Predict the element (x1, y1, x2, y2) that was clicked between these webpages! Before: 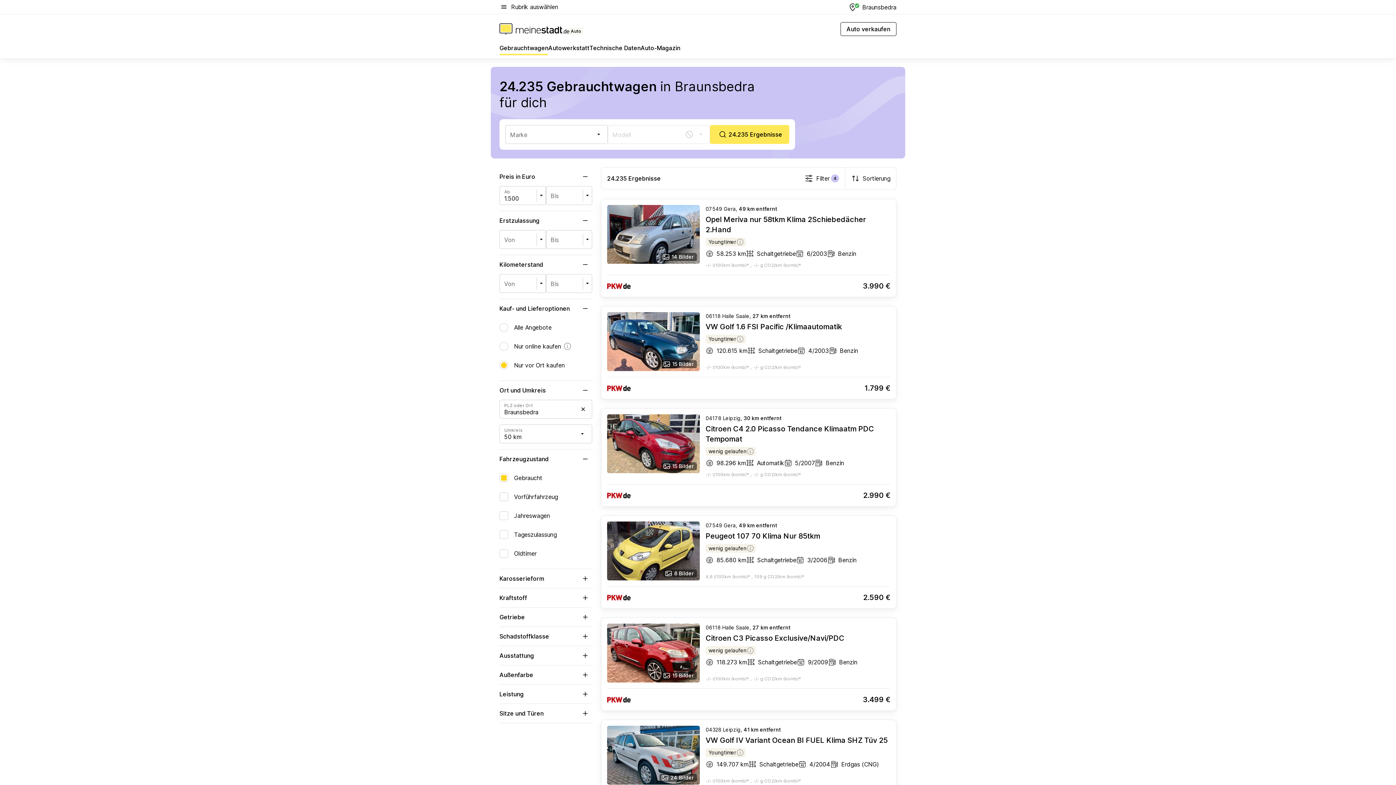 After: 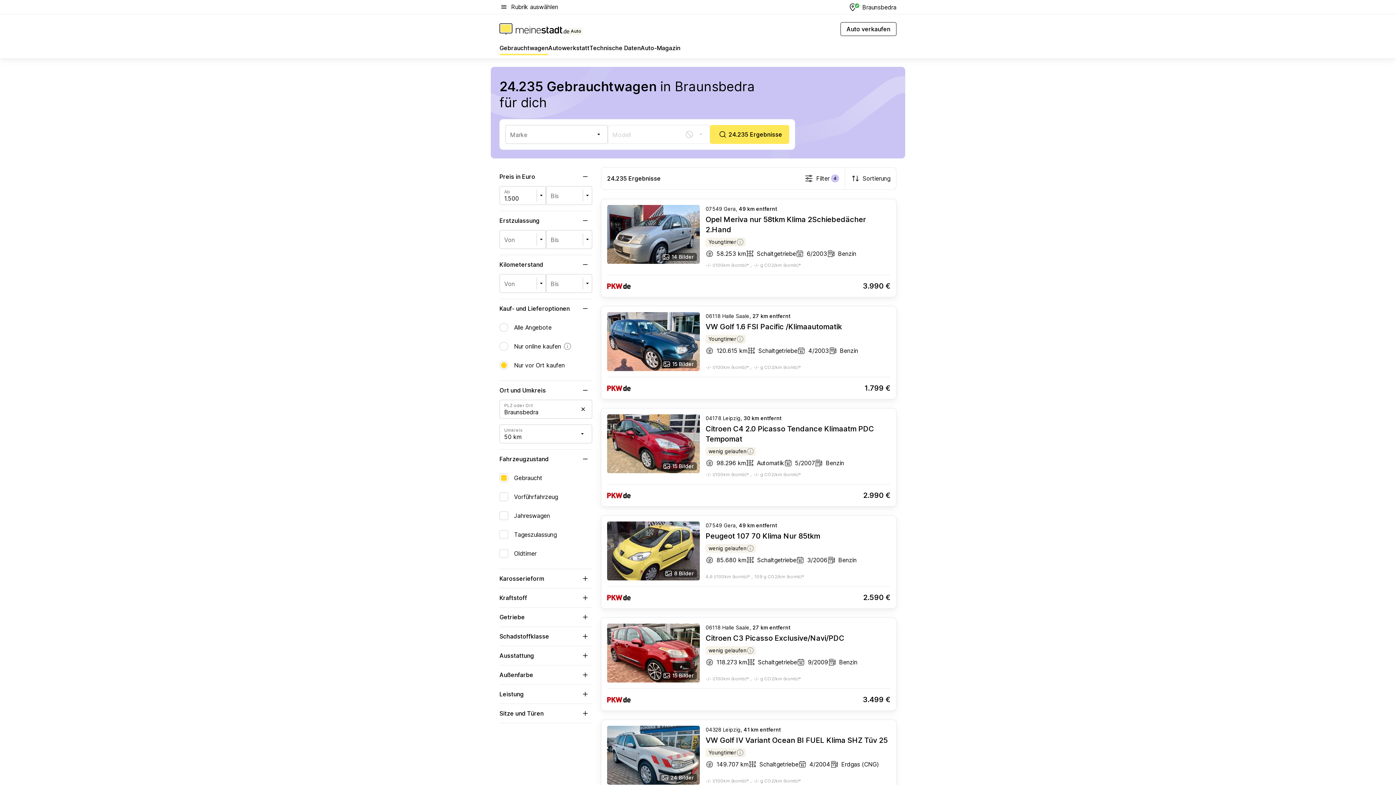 Action: bbox: (796, 167, 845, 189) label: Filter öffnen